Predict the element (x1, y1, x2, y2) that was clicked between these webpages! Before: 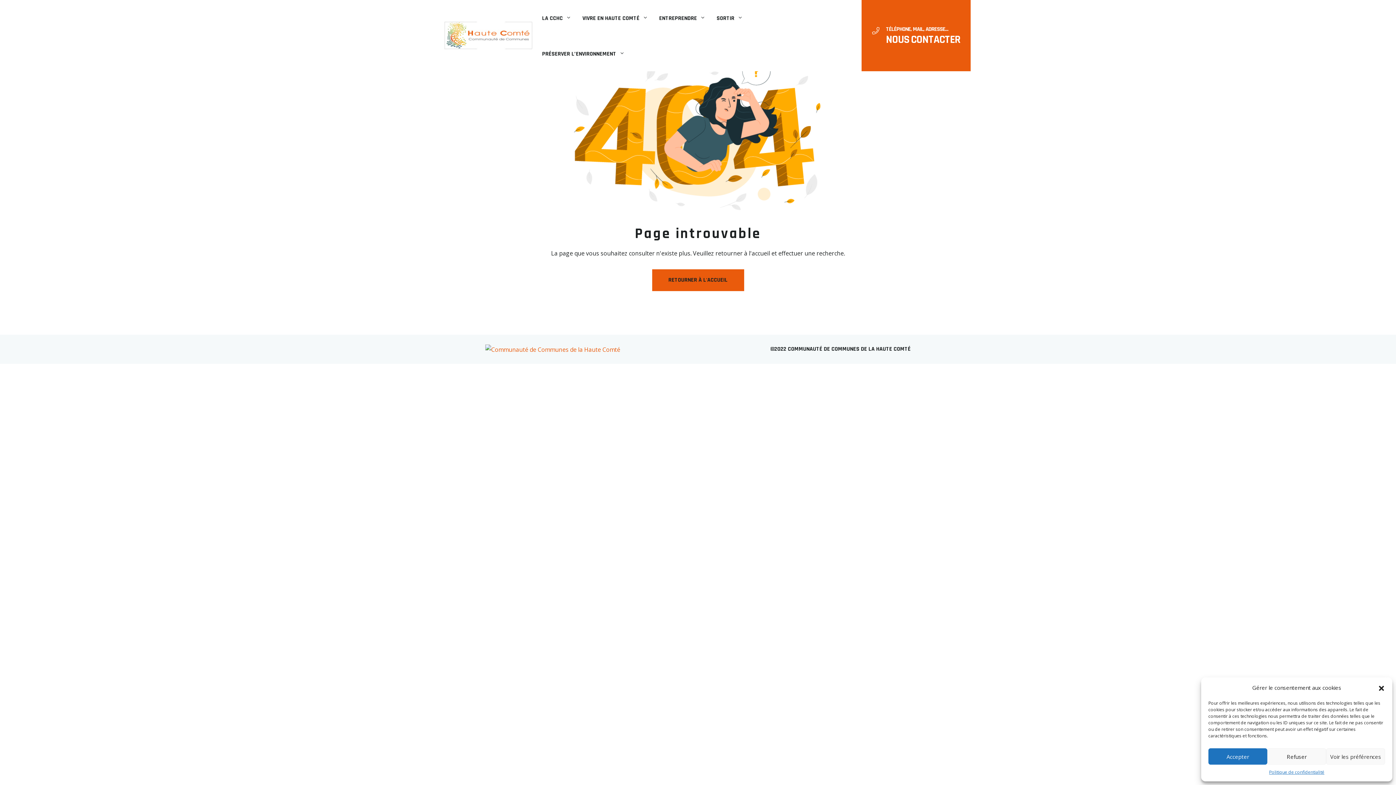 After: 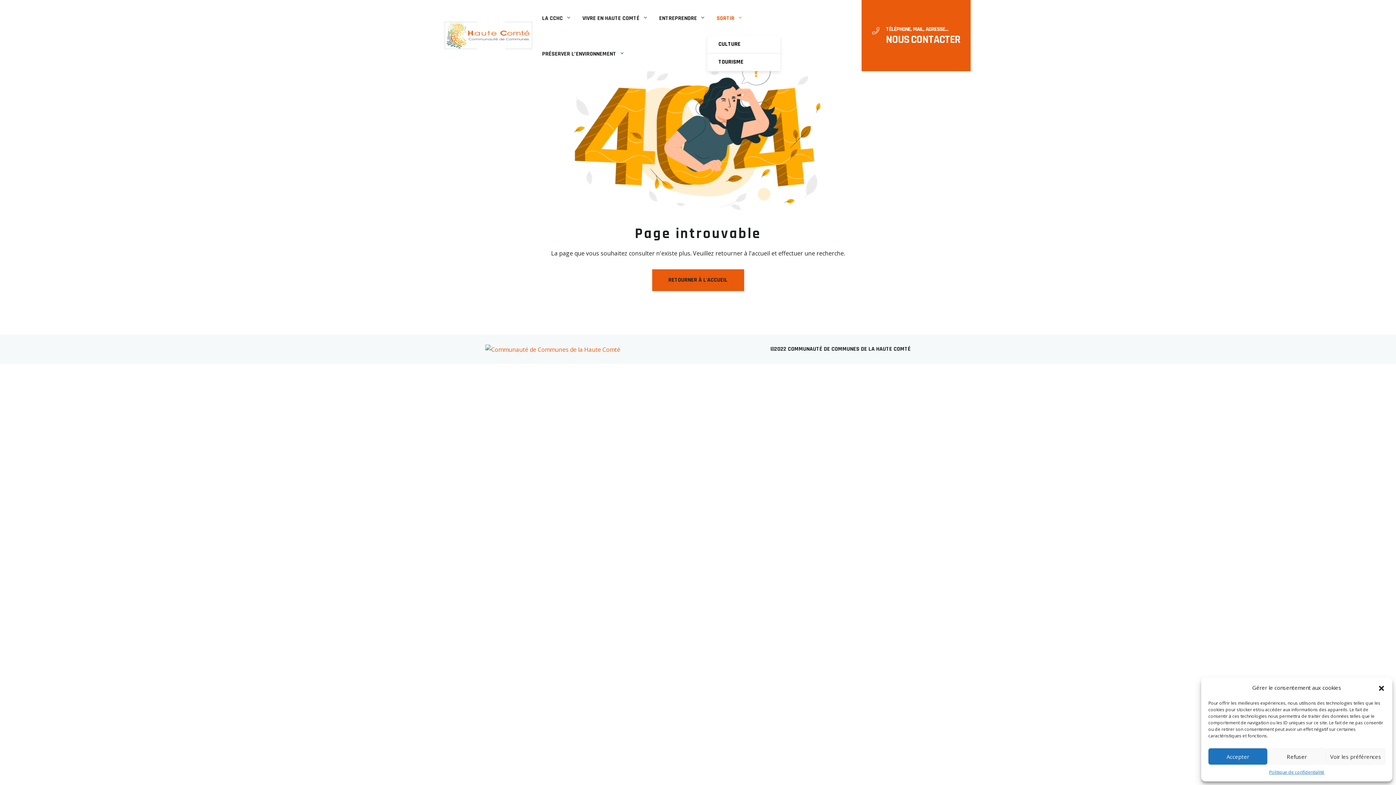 Action: bbox: (711, 13, 740, 22) label: SORTIR